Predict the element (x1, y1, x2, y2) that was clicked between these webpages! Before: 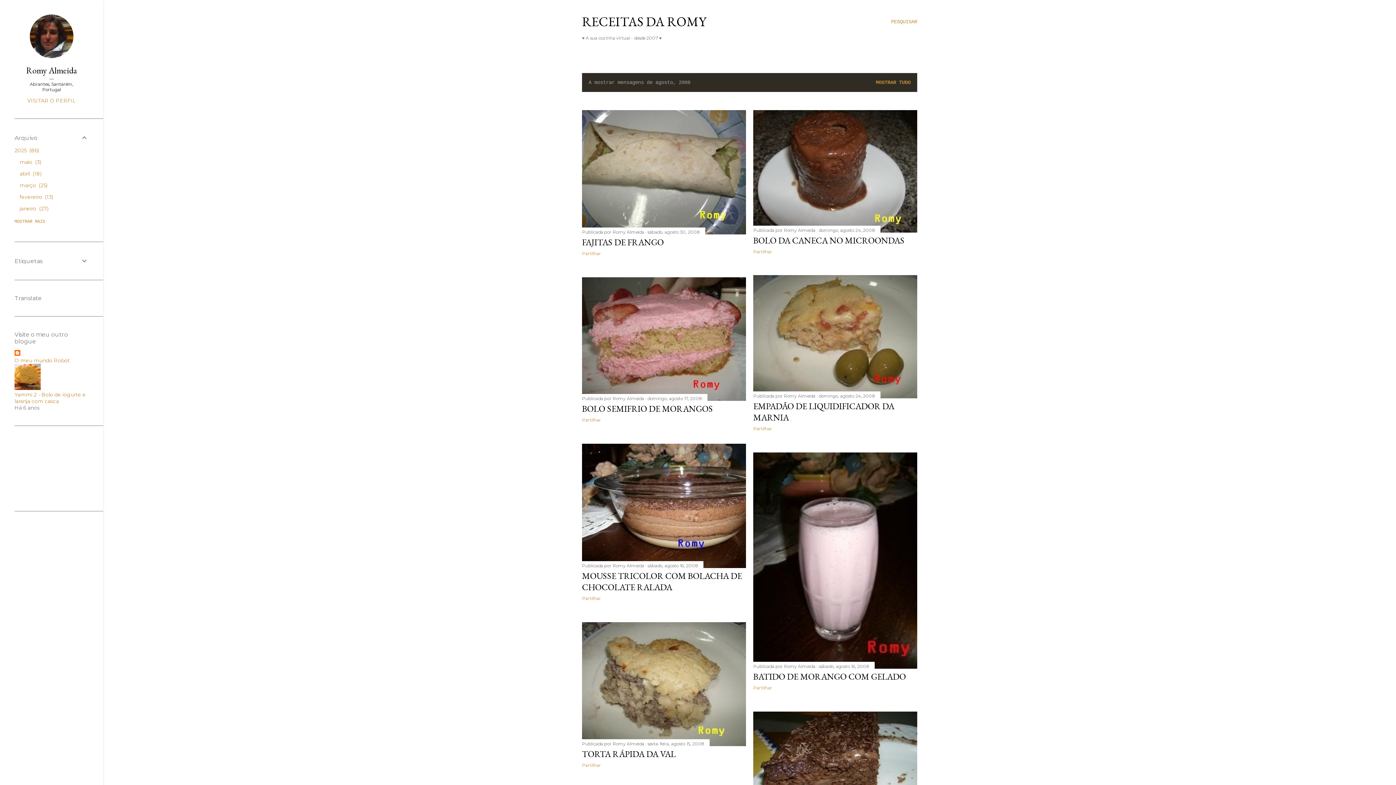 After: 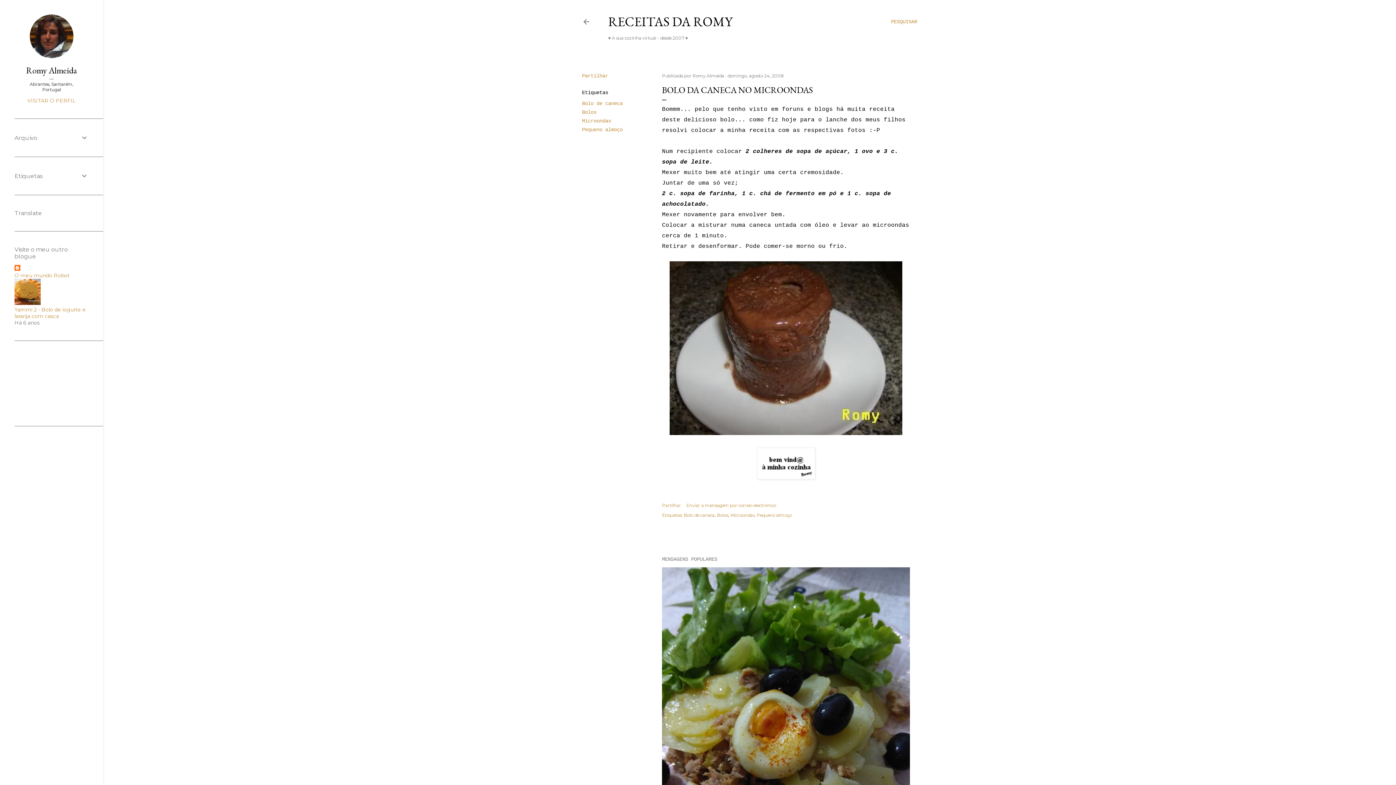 Action: label: BOLO DA CANECA NO MICROONDAS bbox: (753, 234, 904, 246)